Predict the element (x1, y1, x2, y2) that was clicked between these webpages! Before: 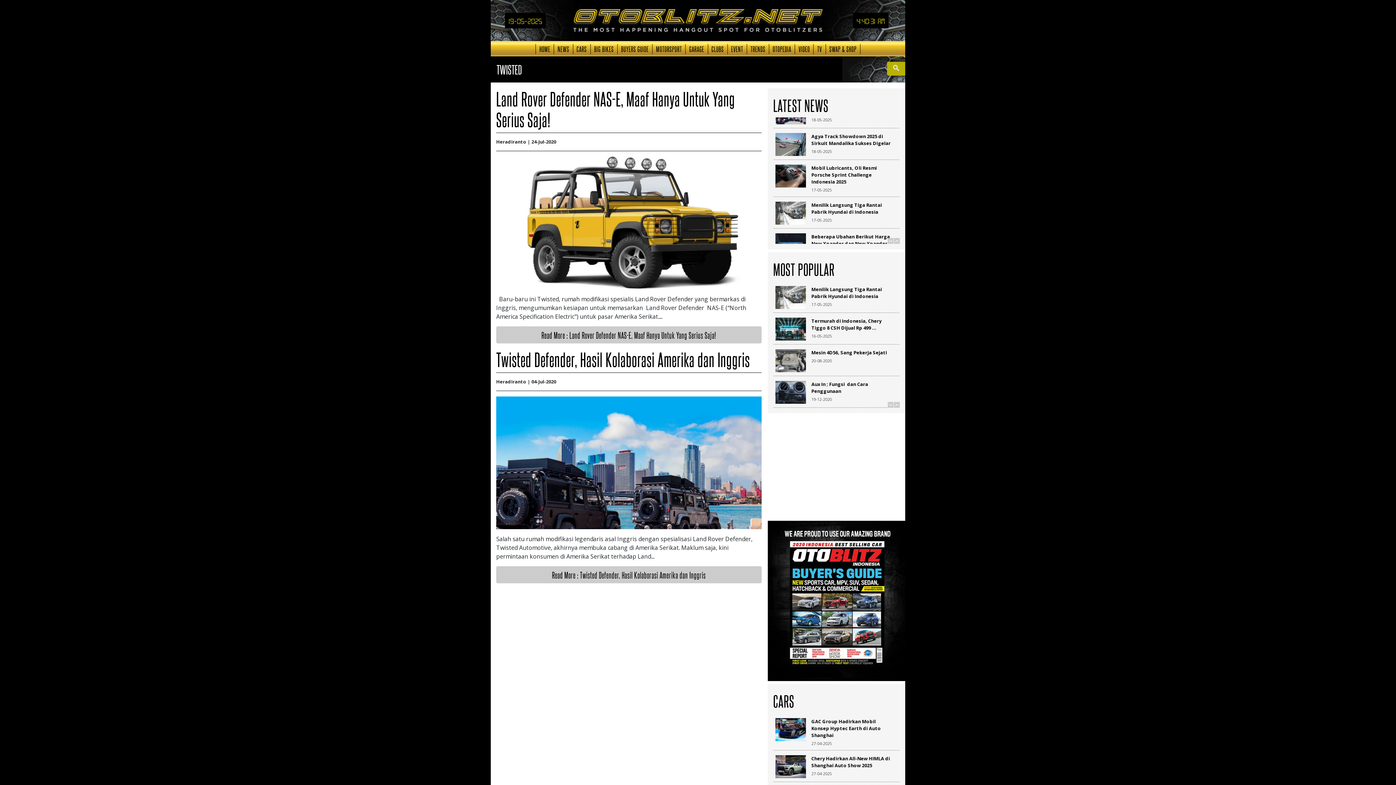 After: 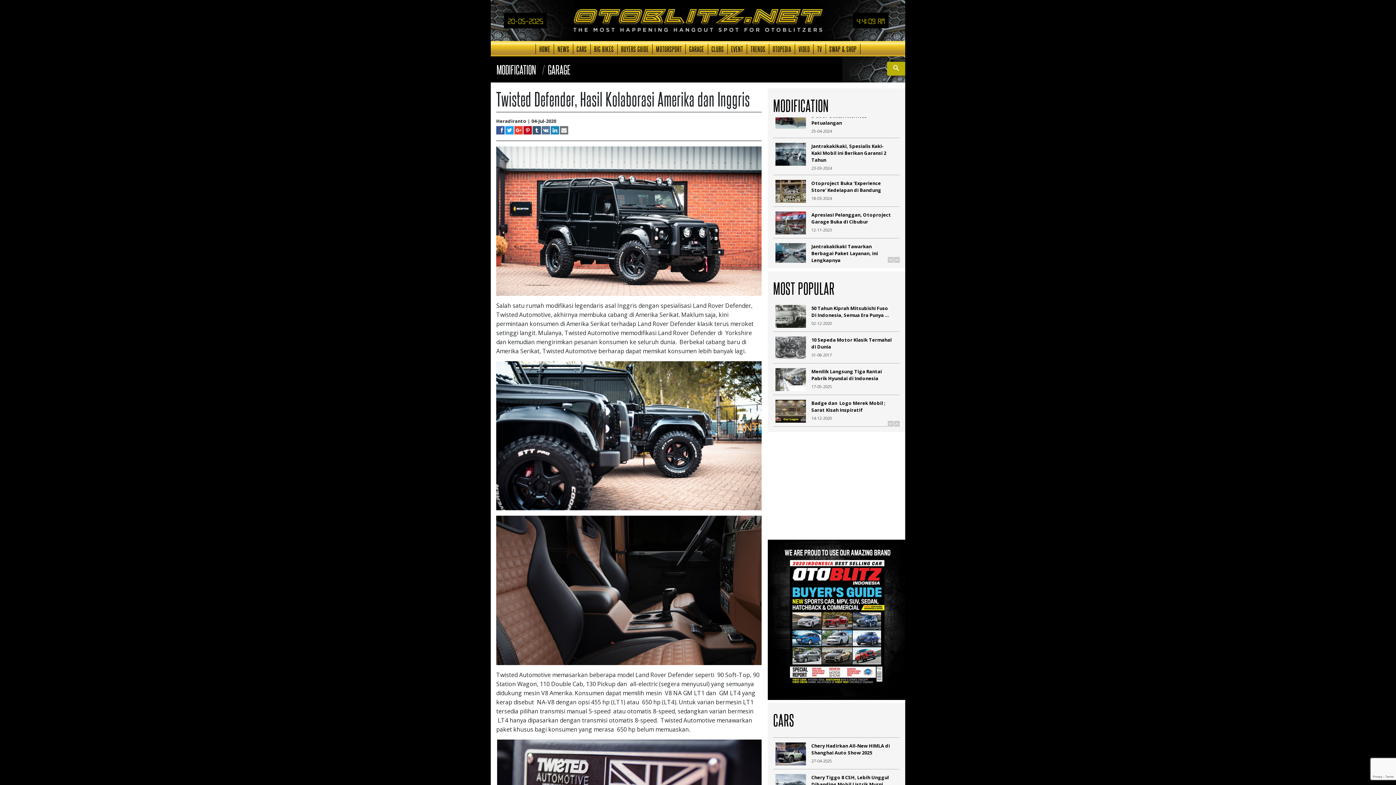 Action: bbox: (496, 566, 761, 583) label: Read More : Twisted Defender, Hasil Kolaborasi Amerika dan Inggris